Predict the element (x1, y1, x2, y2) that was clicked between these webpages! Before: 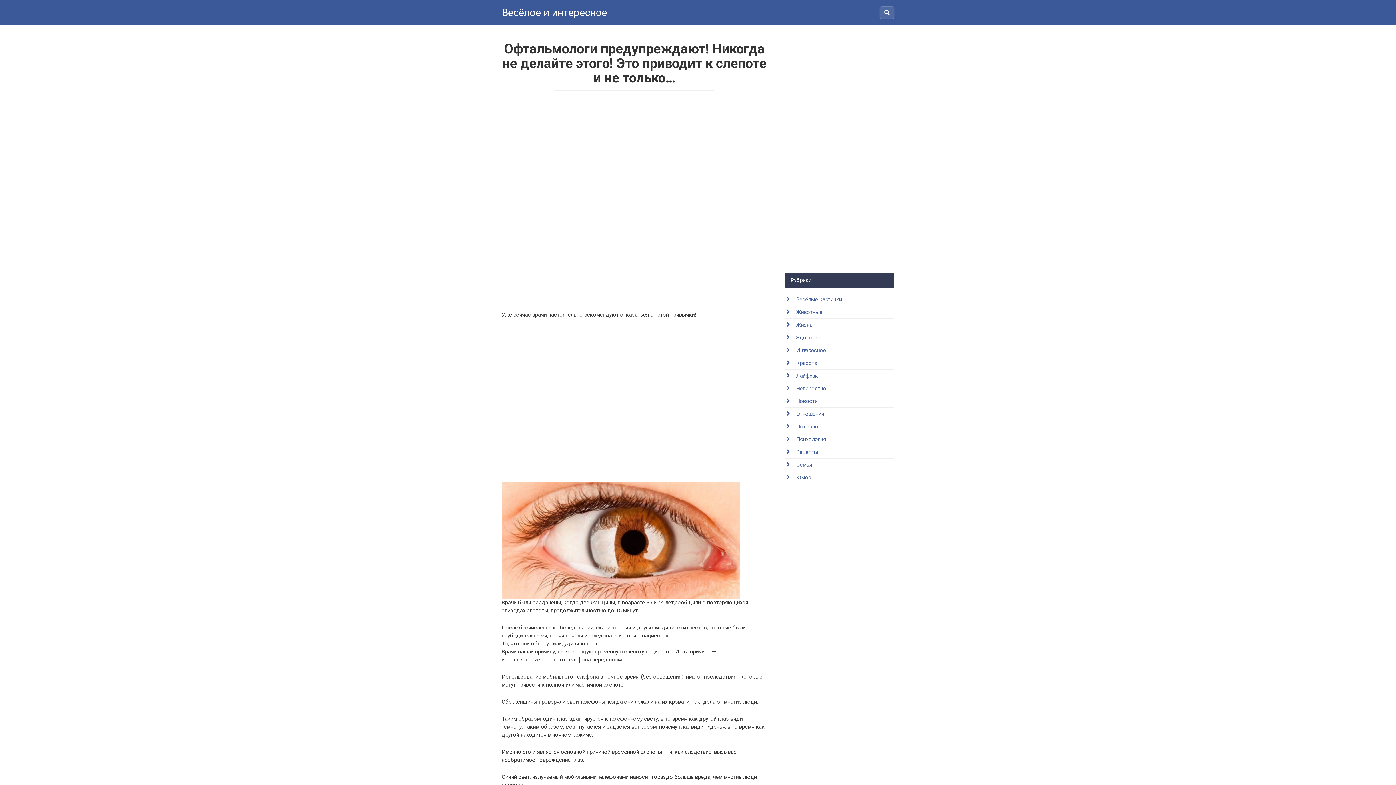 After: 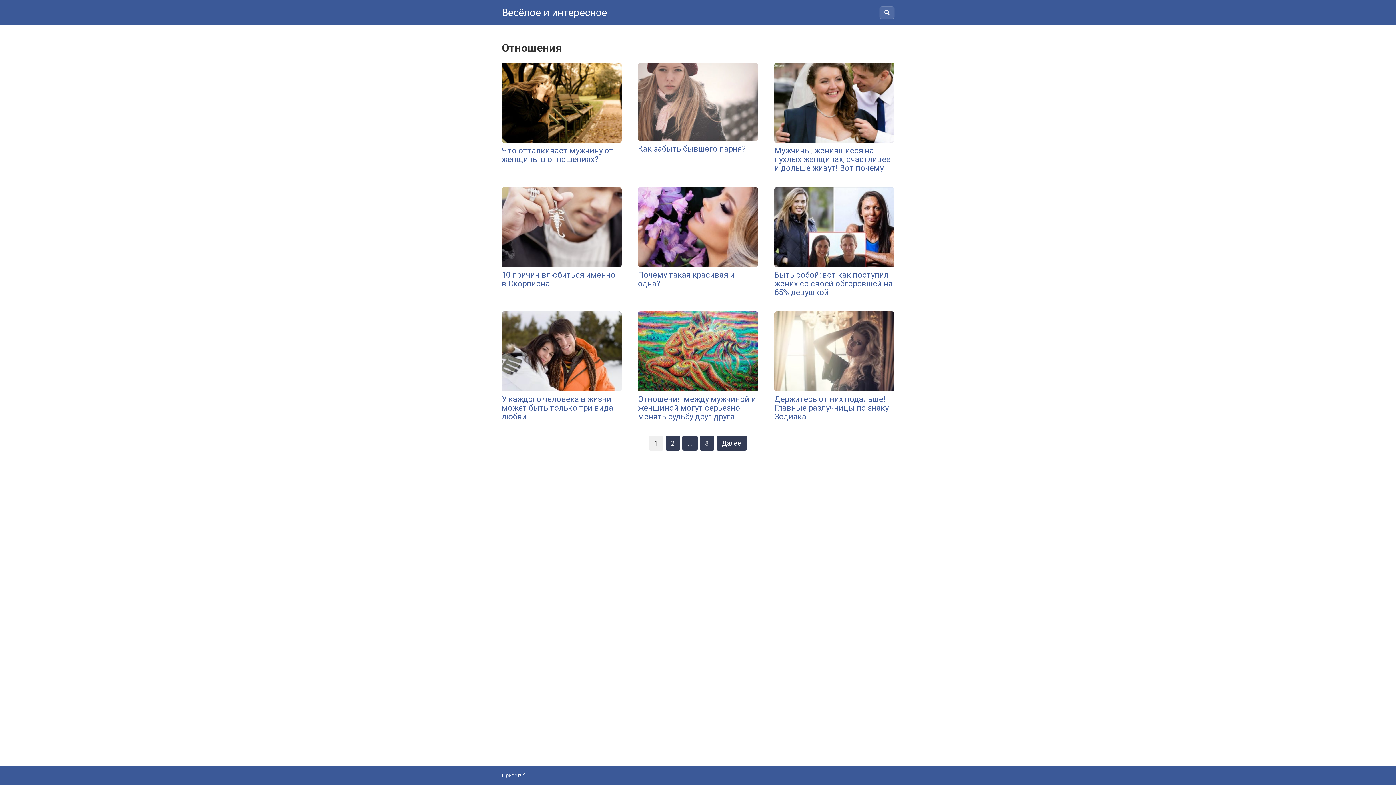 Action: bbox: (796, 410, 824, 417) label: Отношения